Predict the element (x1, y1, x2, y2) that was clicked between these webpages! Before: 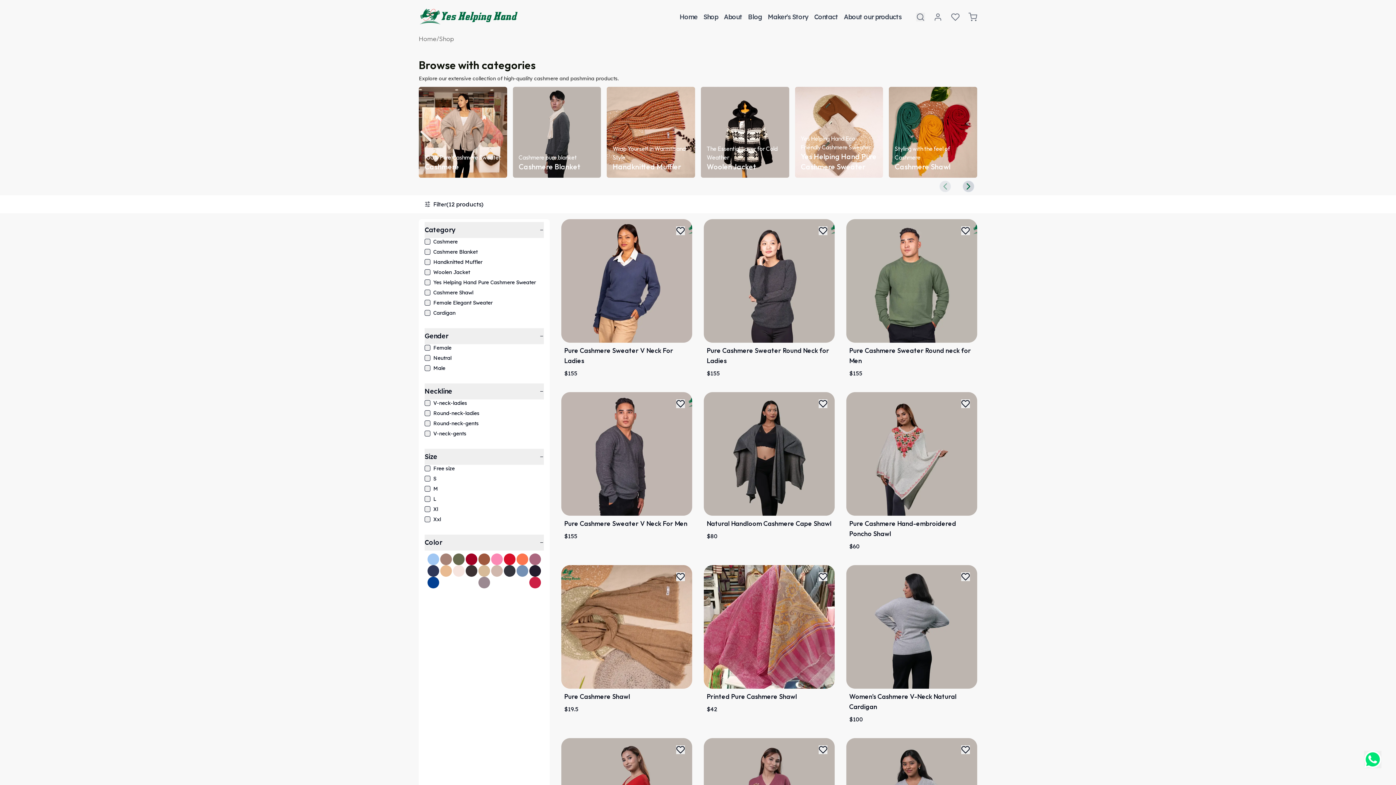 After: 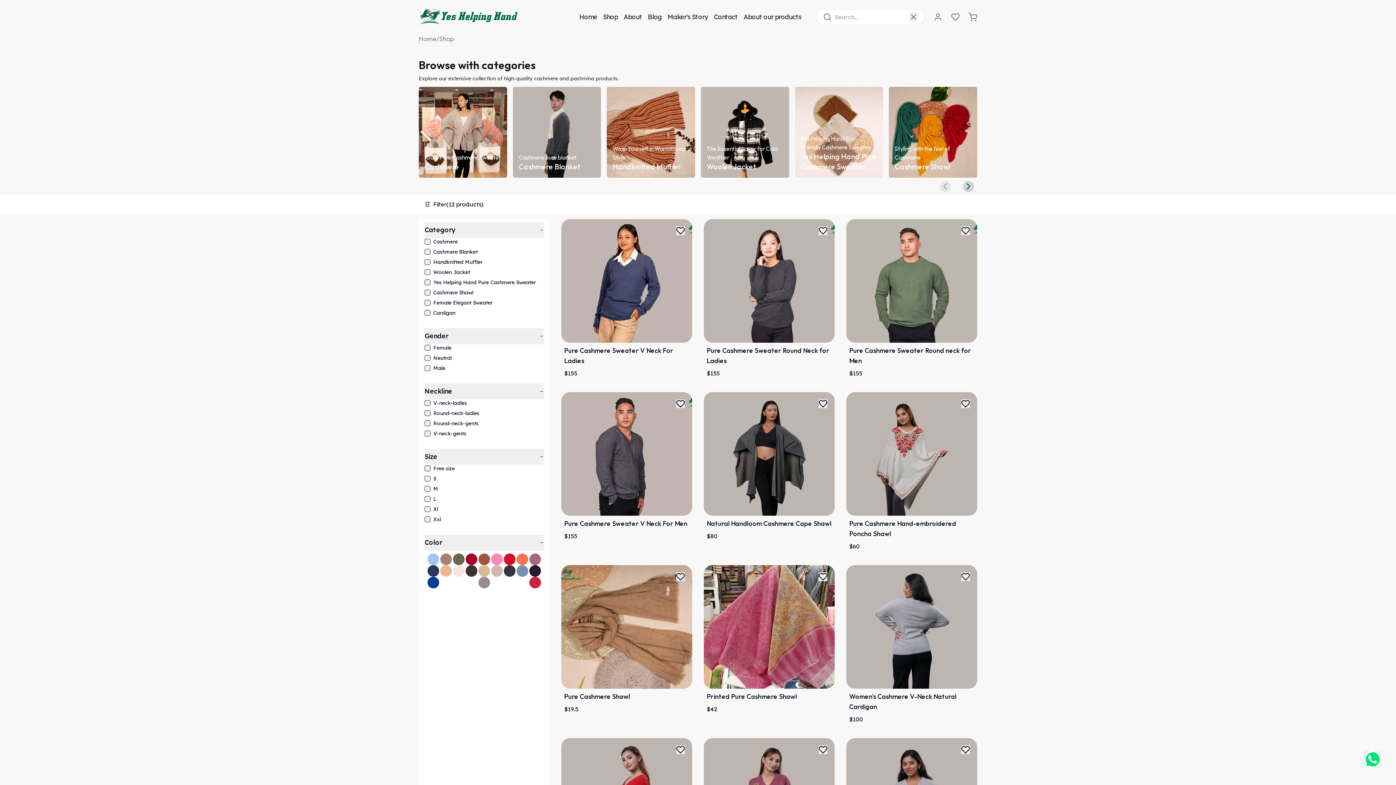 Action: bbox: (916, 12, 925, 21) label: Search